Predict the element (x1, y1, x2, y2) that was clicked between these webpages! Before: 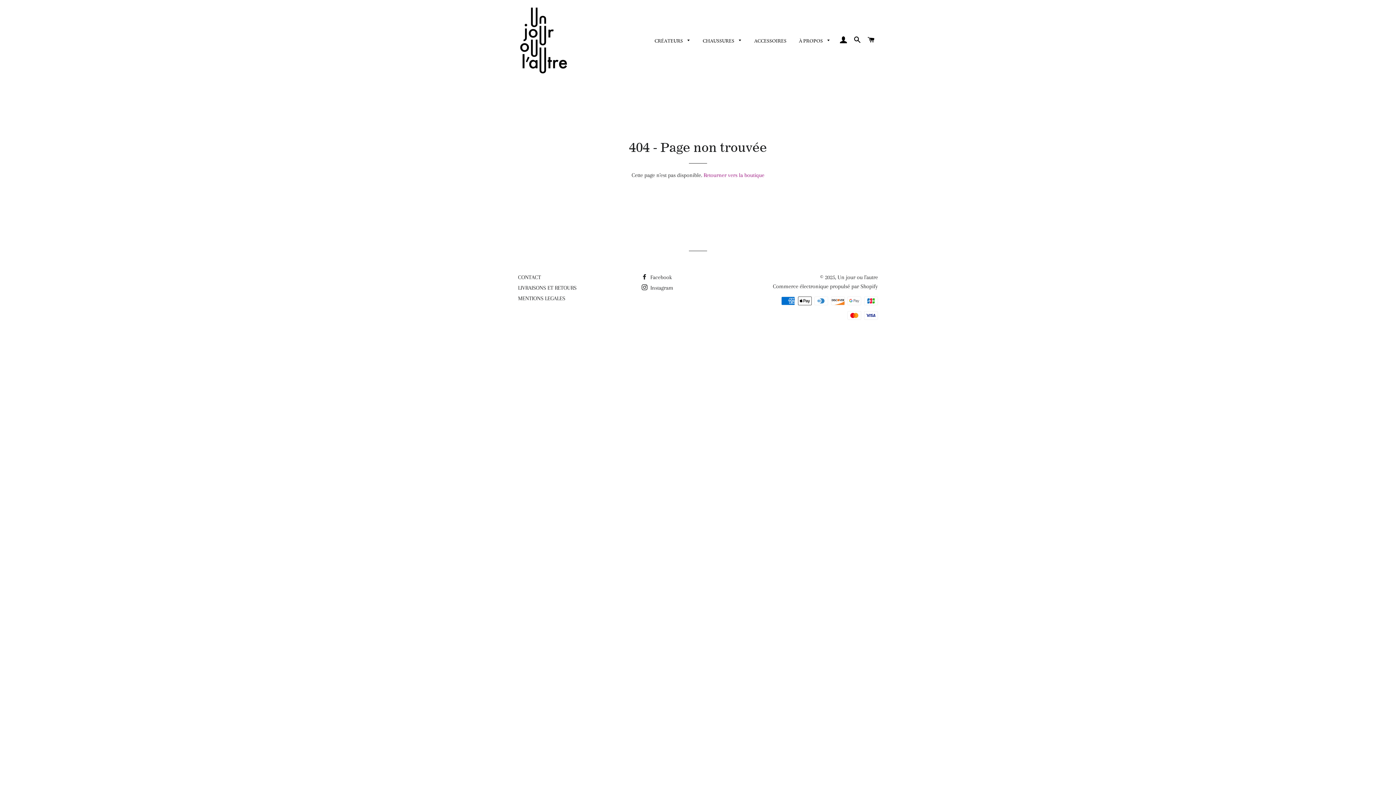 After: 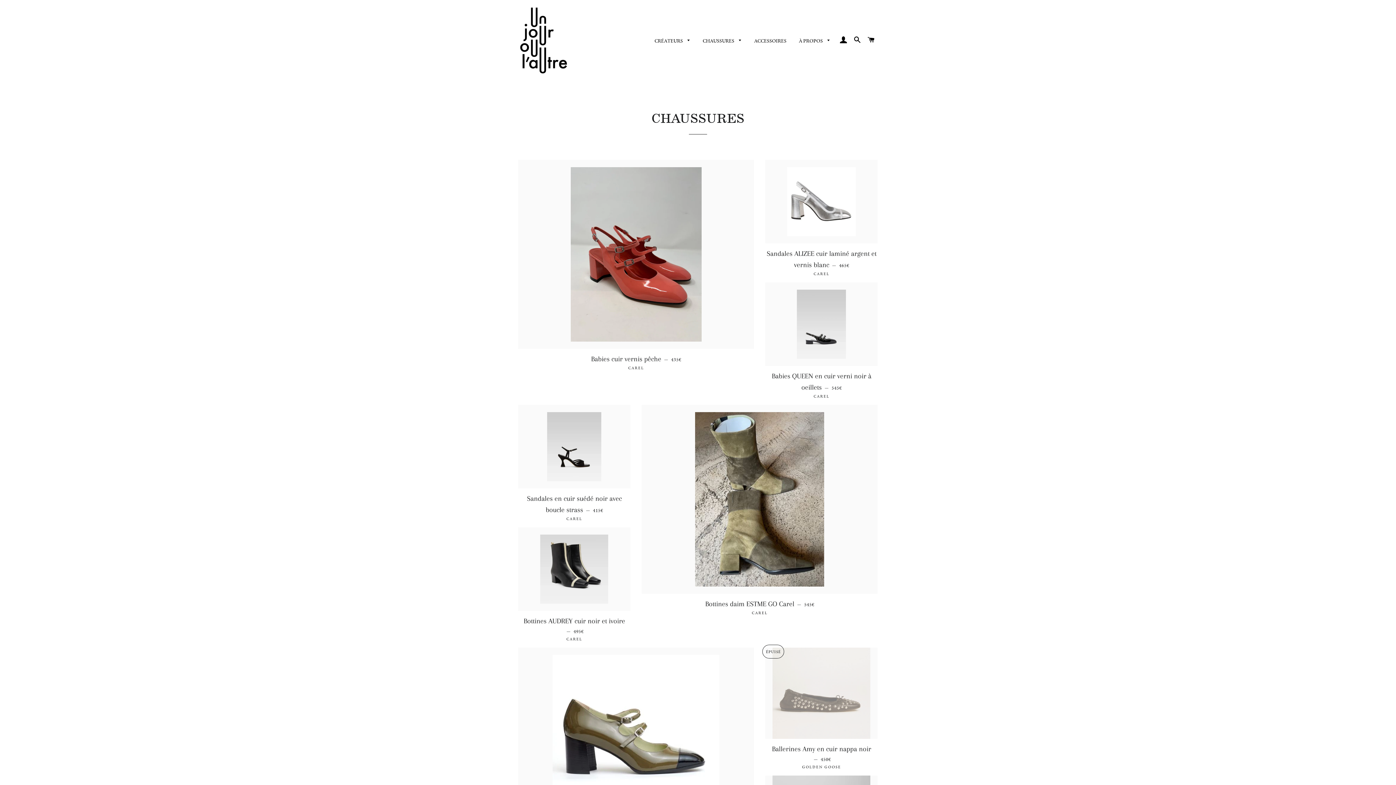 Action: bbox: (697, 31, 747, 50) label: CHAUSSURES 